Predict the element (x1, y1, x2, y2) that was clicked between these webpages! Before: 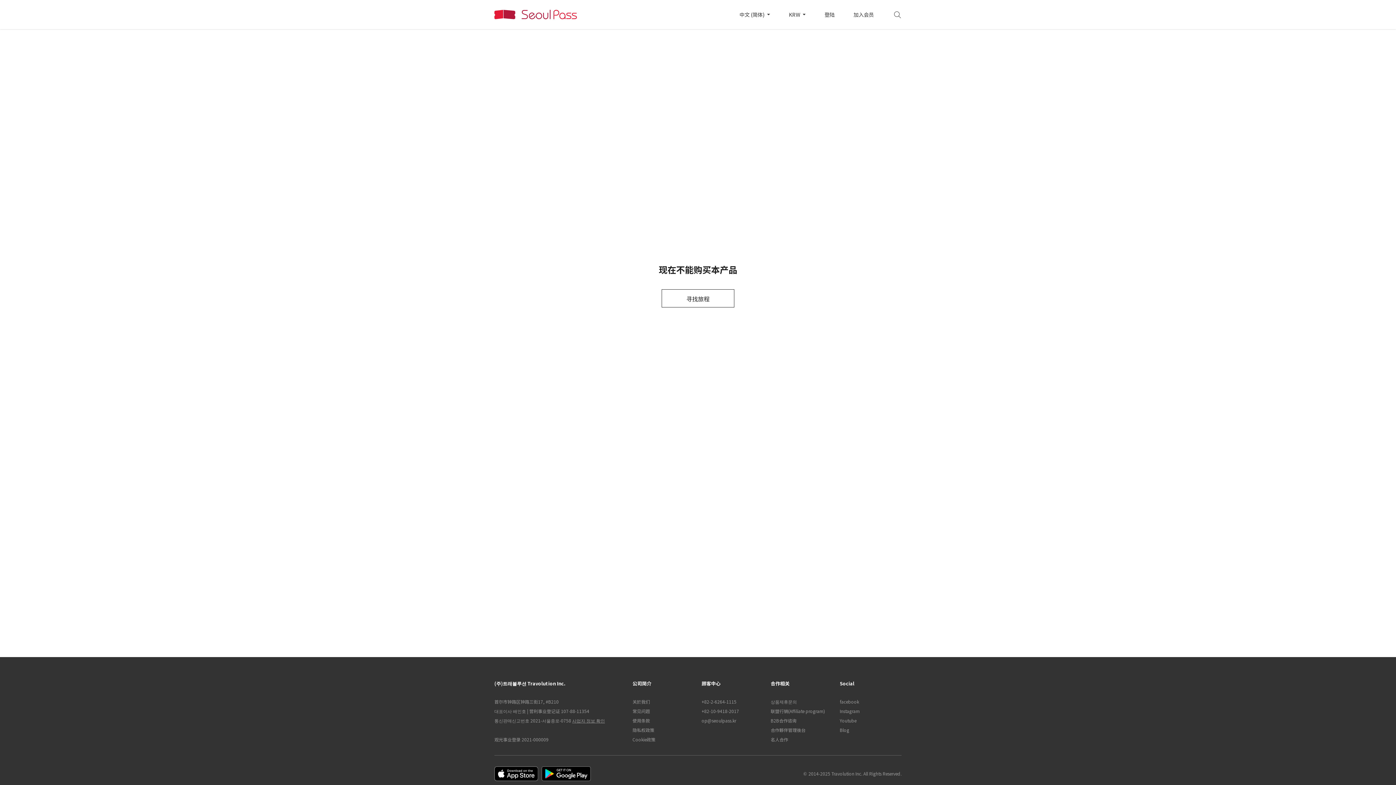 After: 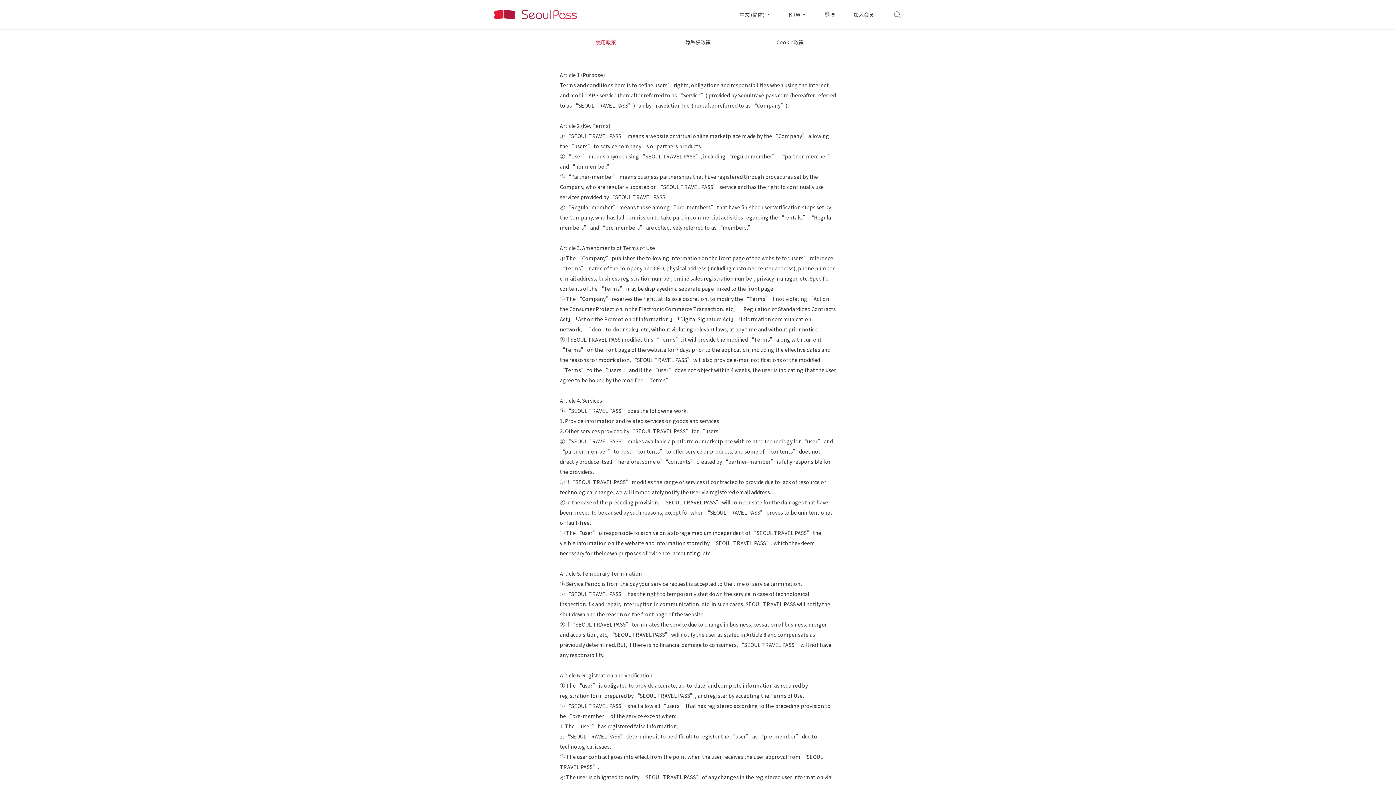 Action: label: 使用条款 bbox: (632, 716, 694, 725)